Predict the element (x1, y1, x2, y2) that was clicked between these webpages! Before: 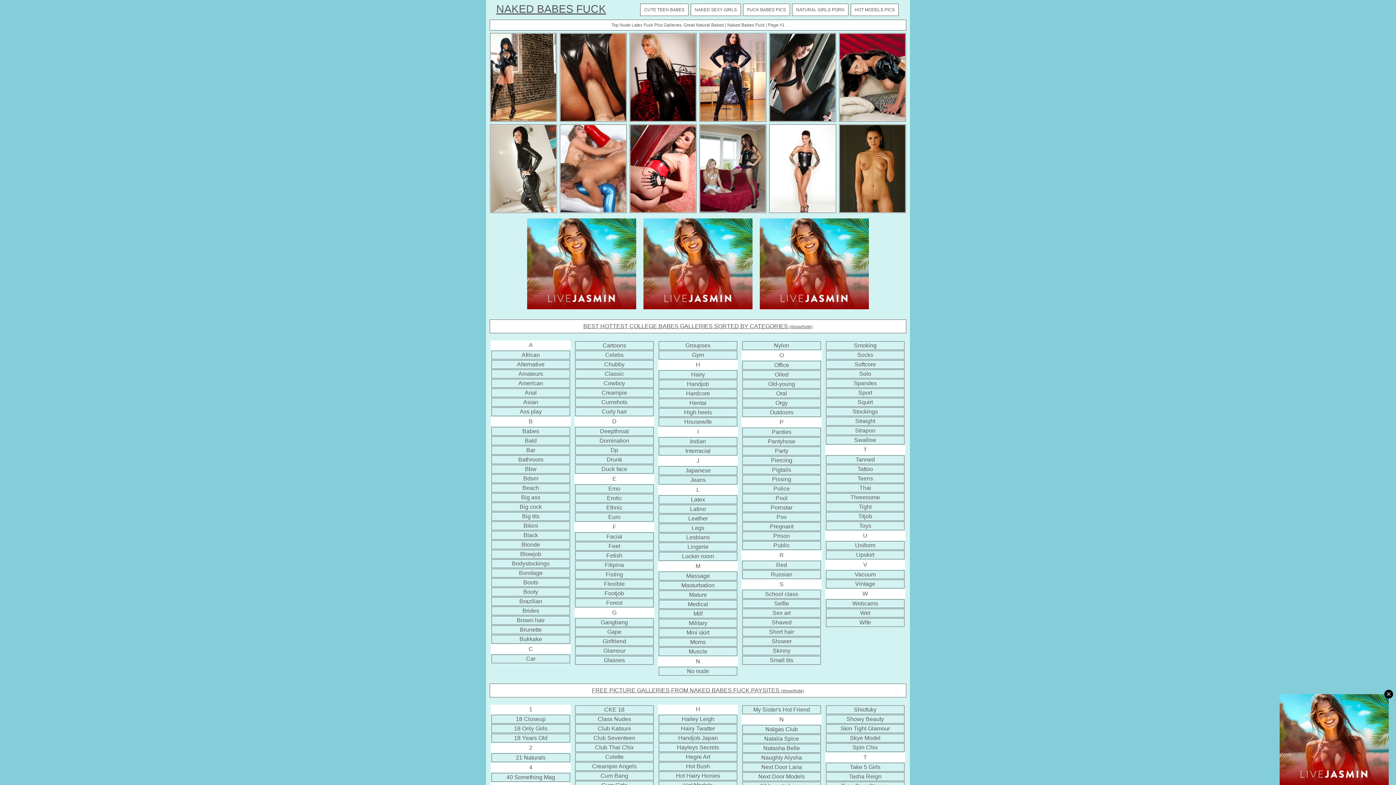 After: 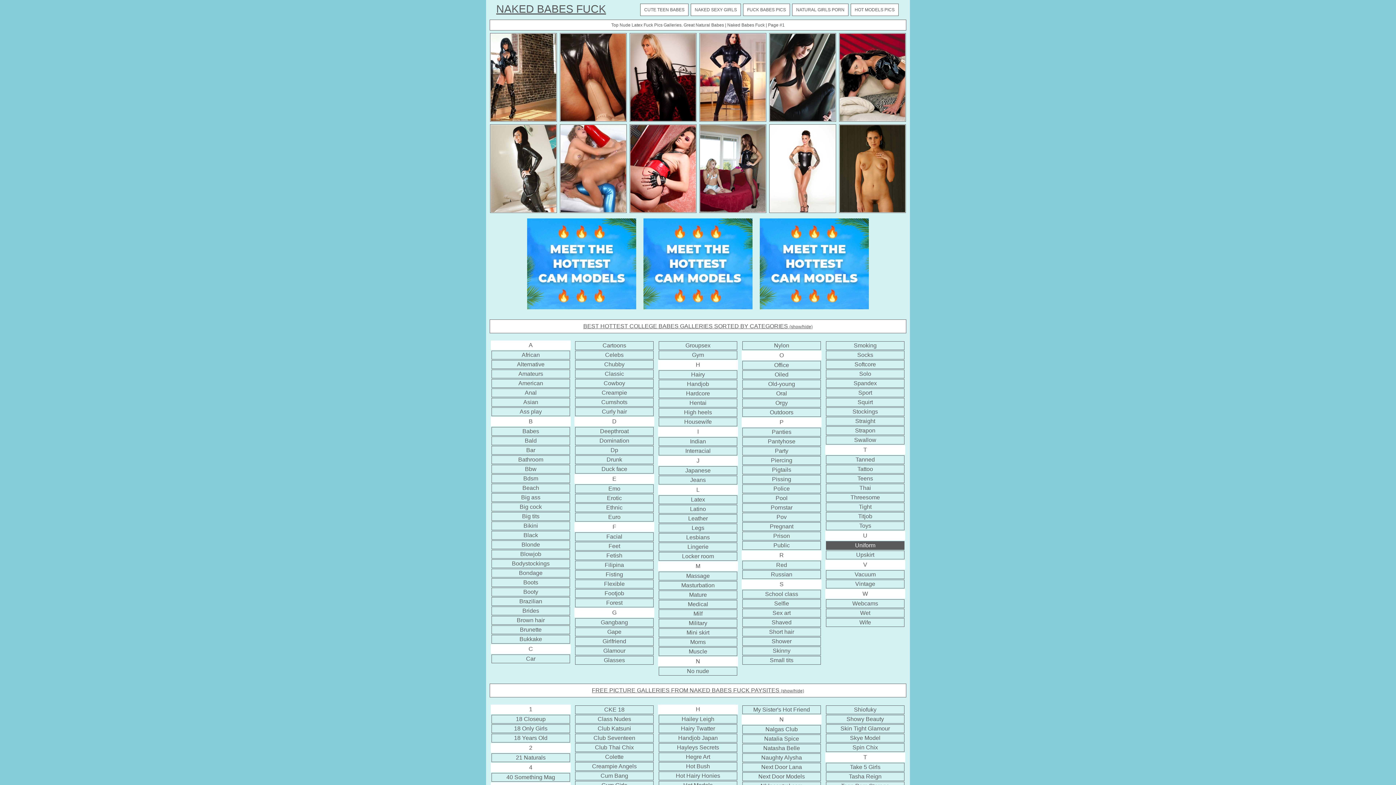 Action: label: Uniform bbox: (825, 541, 905, 550)